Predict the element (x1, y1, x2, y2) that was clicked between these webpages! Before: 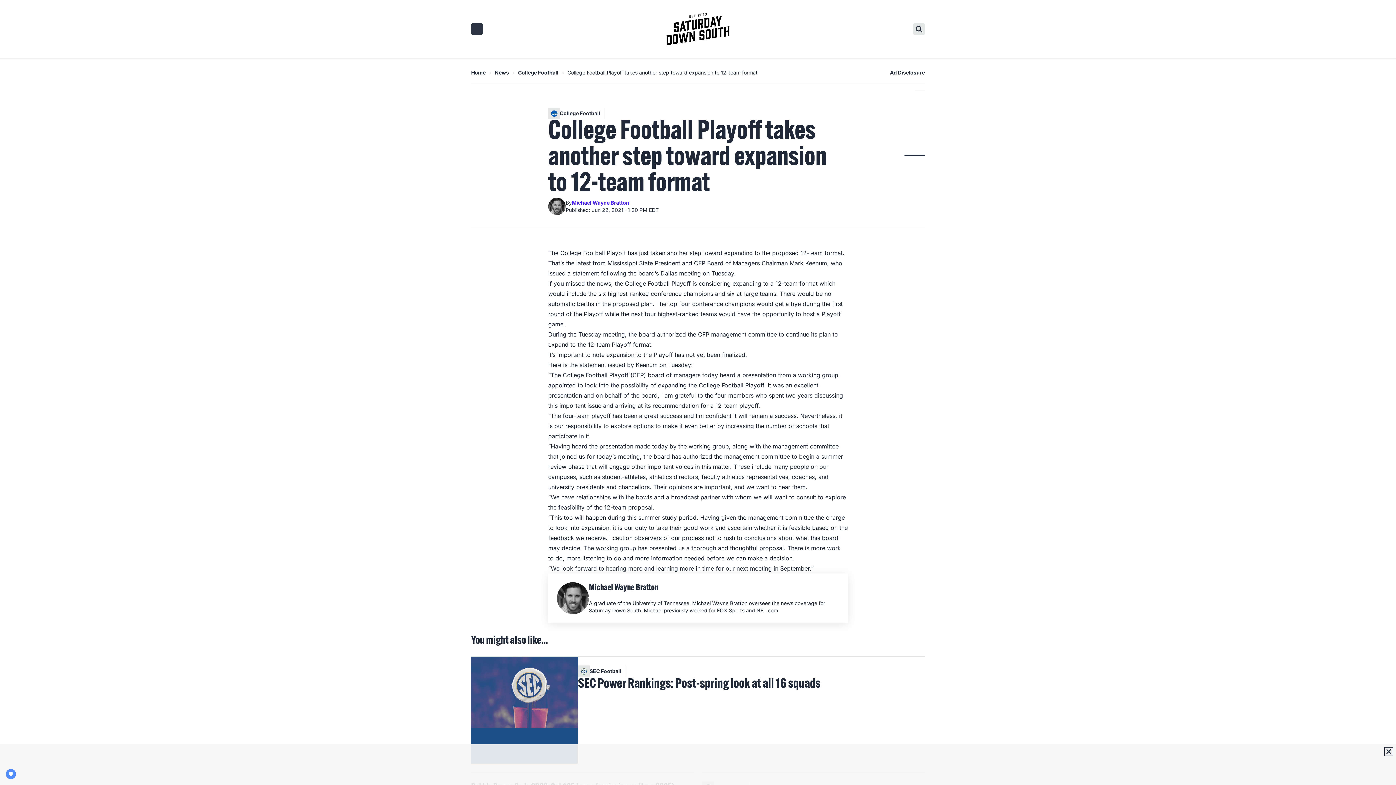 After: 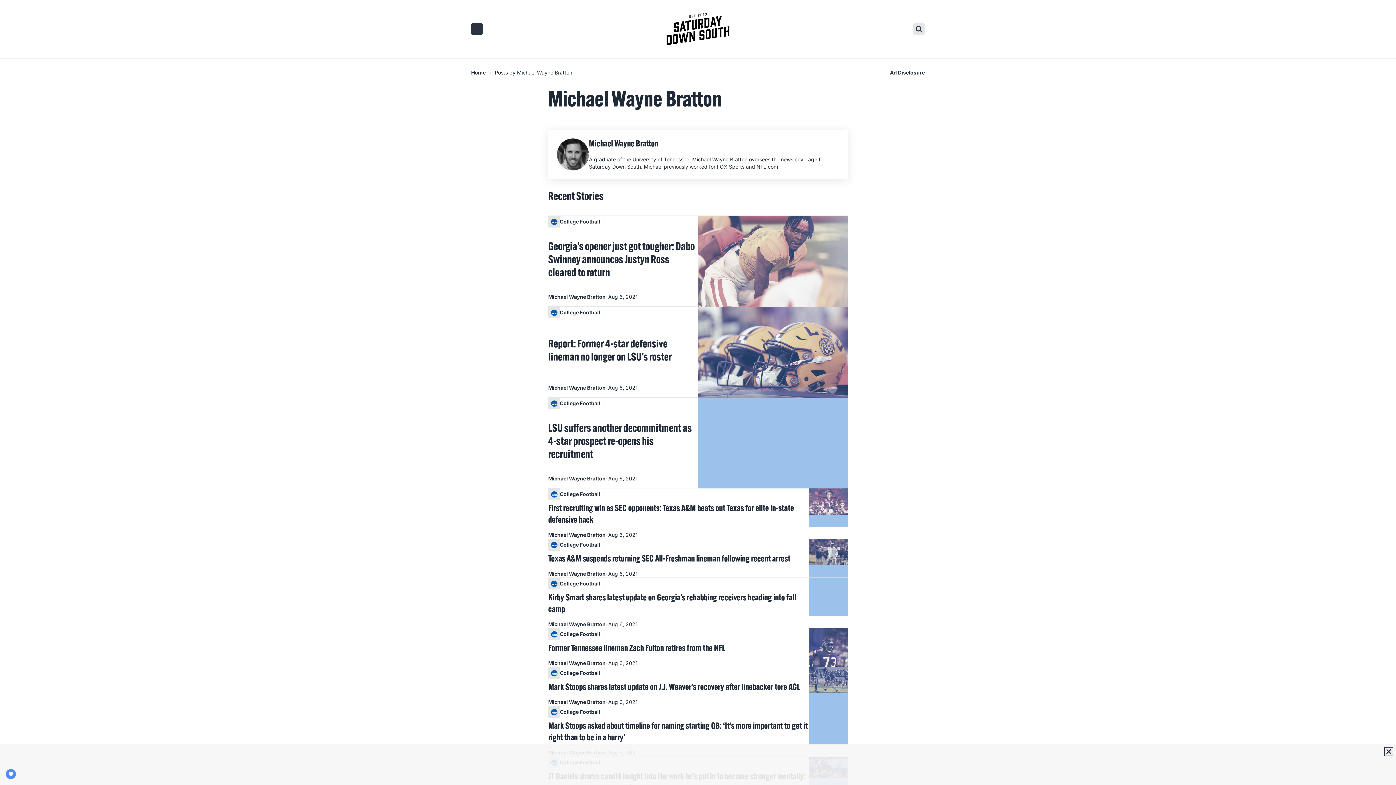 Action: bbox: (548, 197, 565, 215)